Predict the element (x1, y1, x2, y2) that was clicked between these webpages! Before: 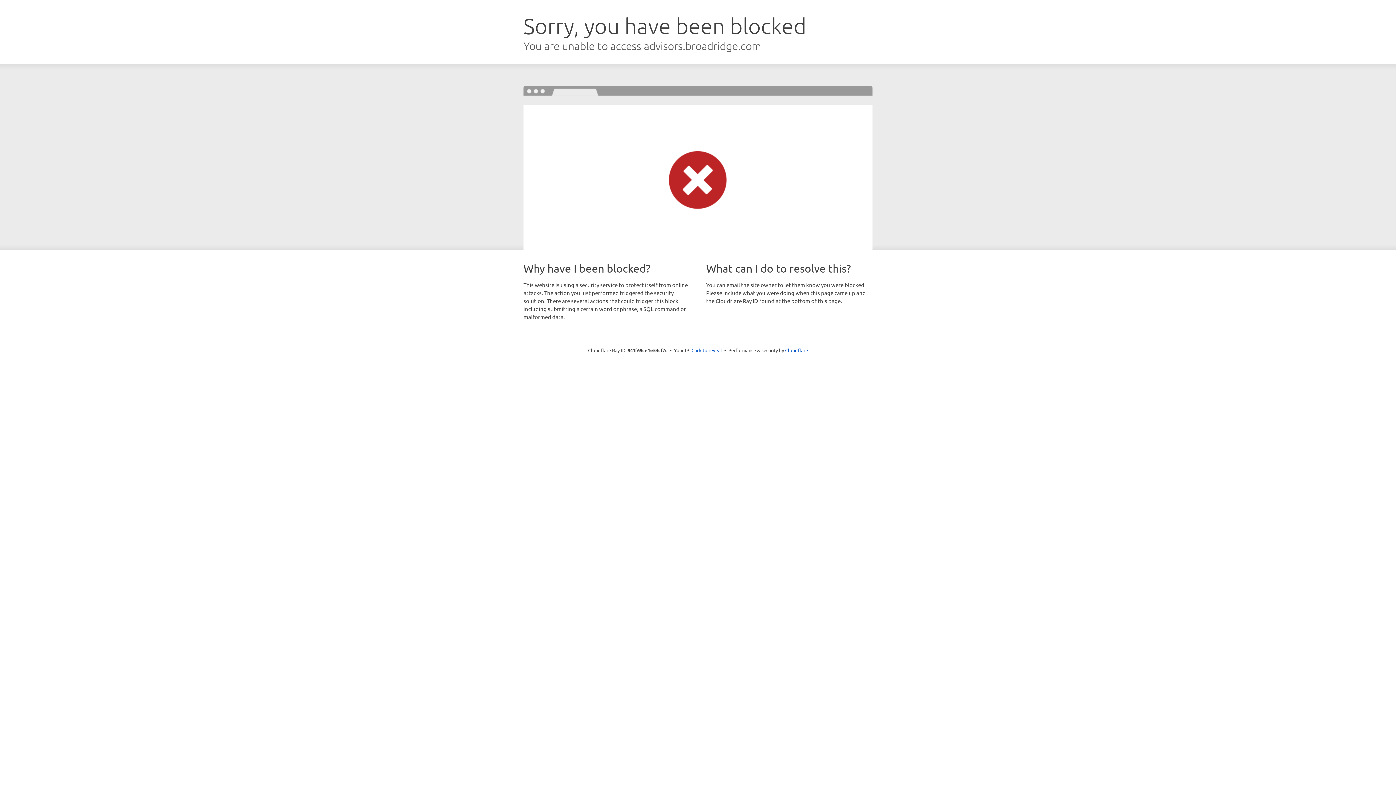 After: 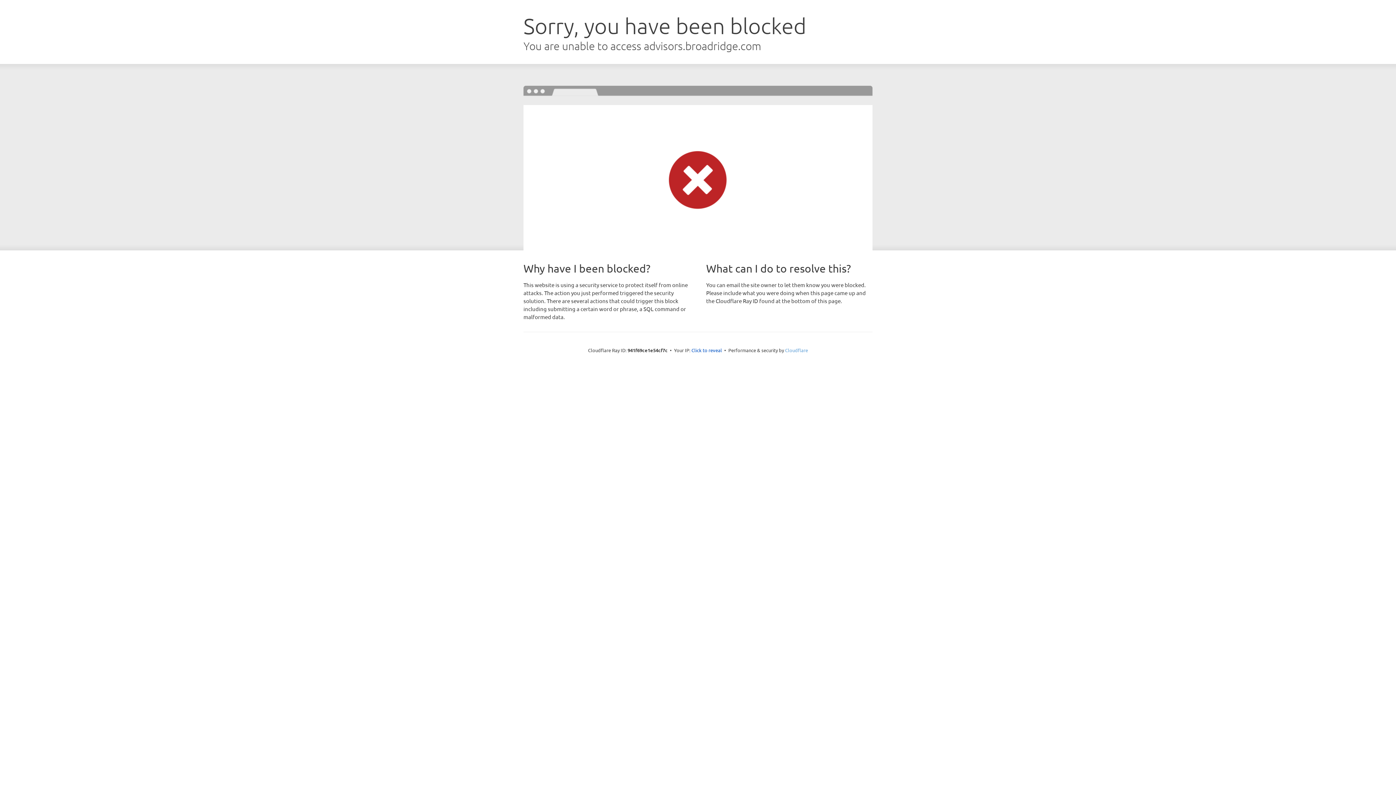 Action: label: Cloudflare bbox: (785, 347, 808, 353)